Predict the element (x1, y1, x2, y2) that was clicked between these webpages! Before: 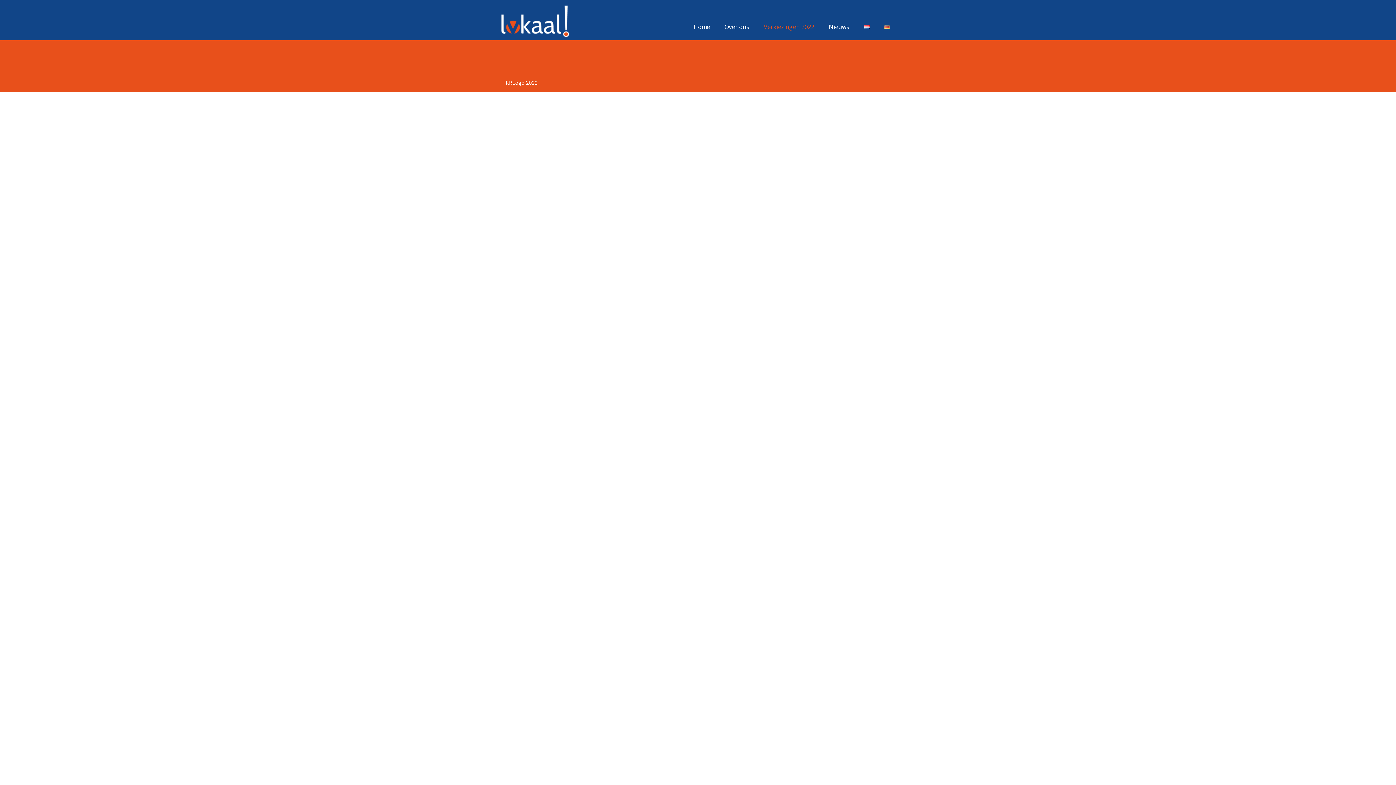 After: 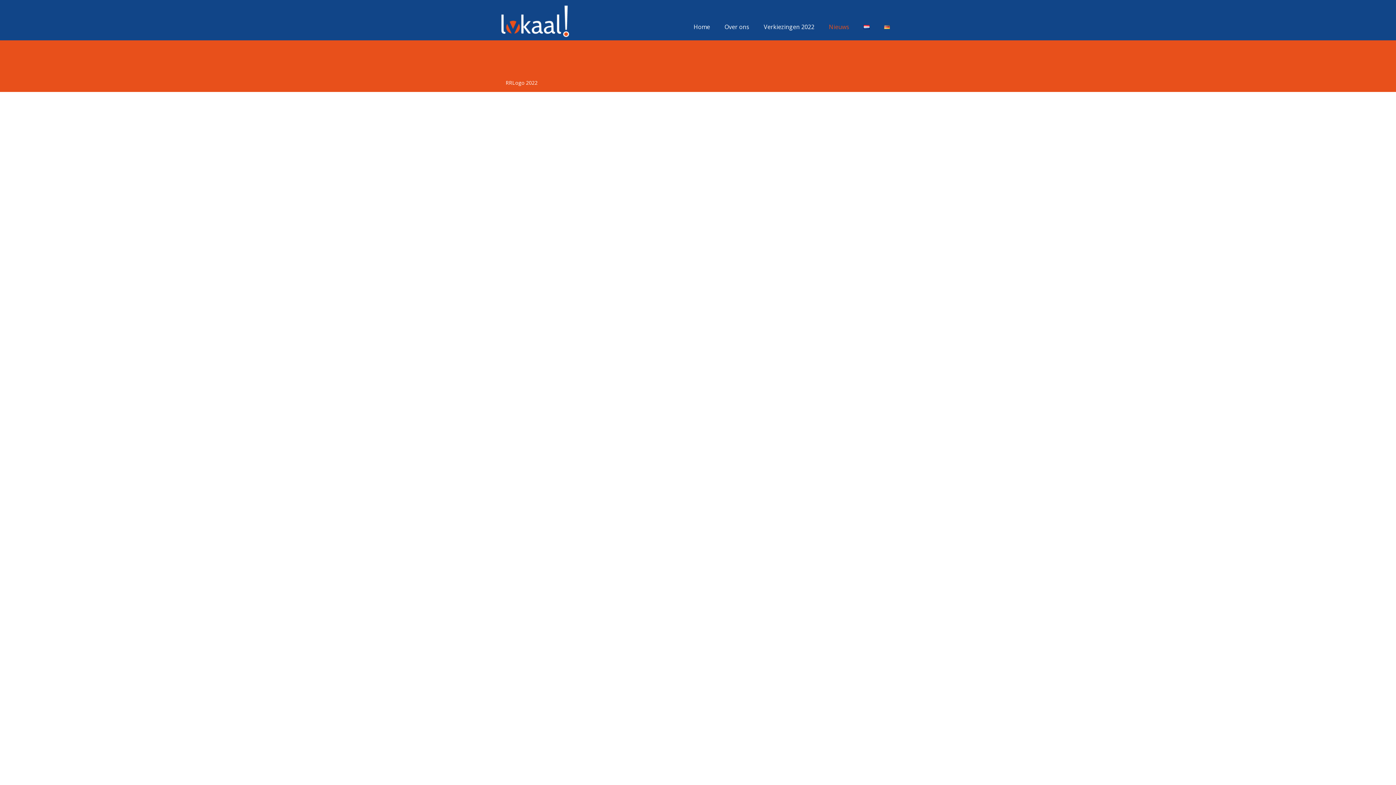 Action: bbox: (821, 20, 856, 33) label: Nieuws